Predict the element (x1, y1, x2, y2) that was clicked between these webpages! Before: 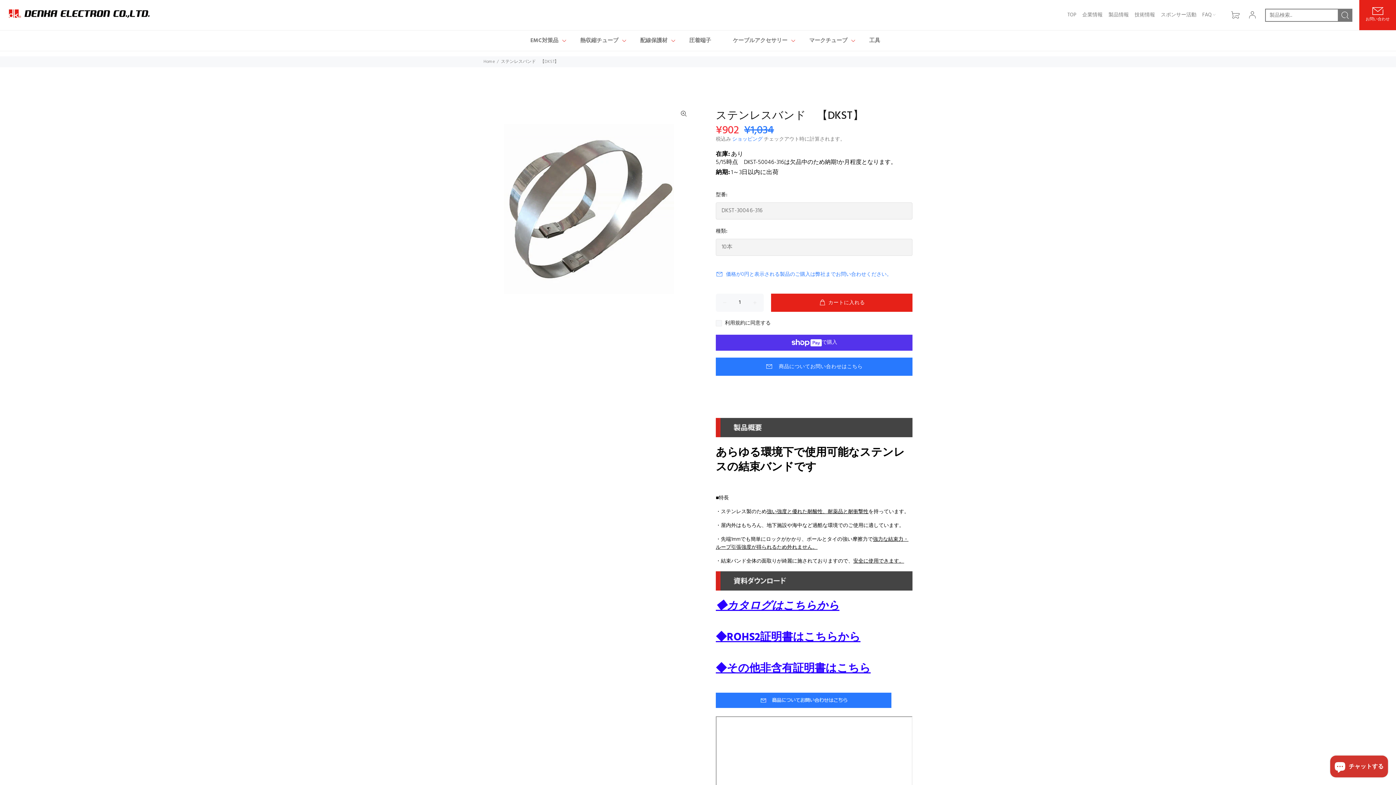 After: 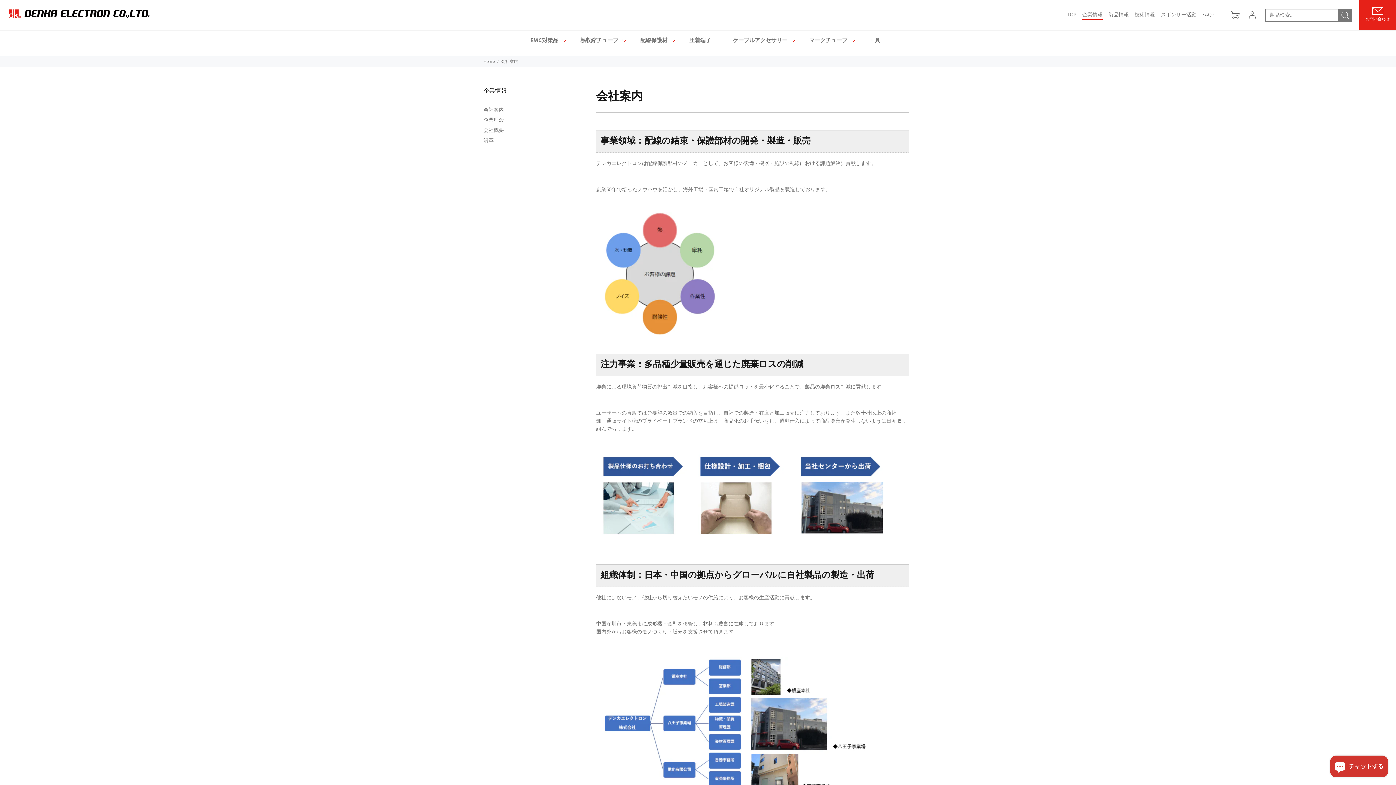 Action: label: 企業情報 bbox: (1079, 9, 1105, 20)